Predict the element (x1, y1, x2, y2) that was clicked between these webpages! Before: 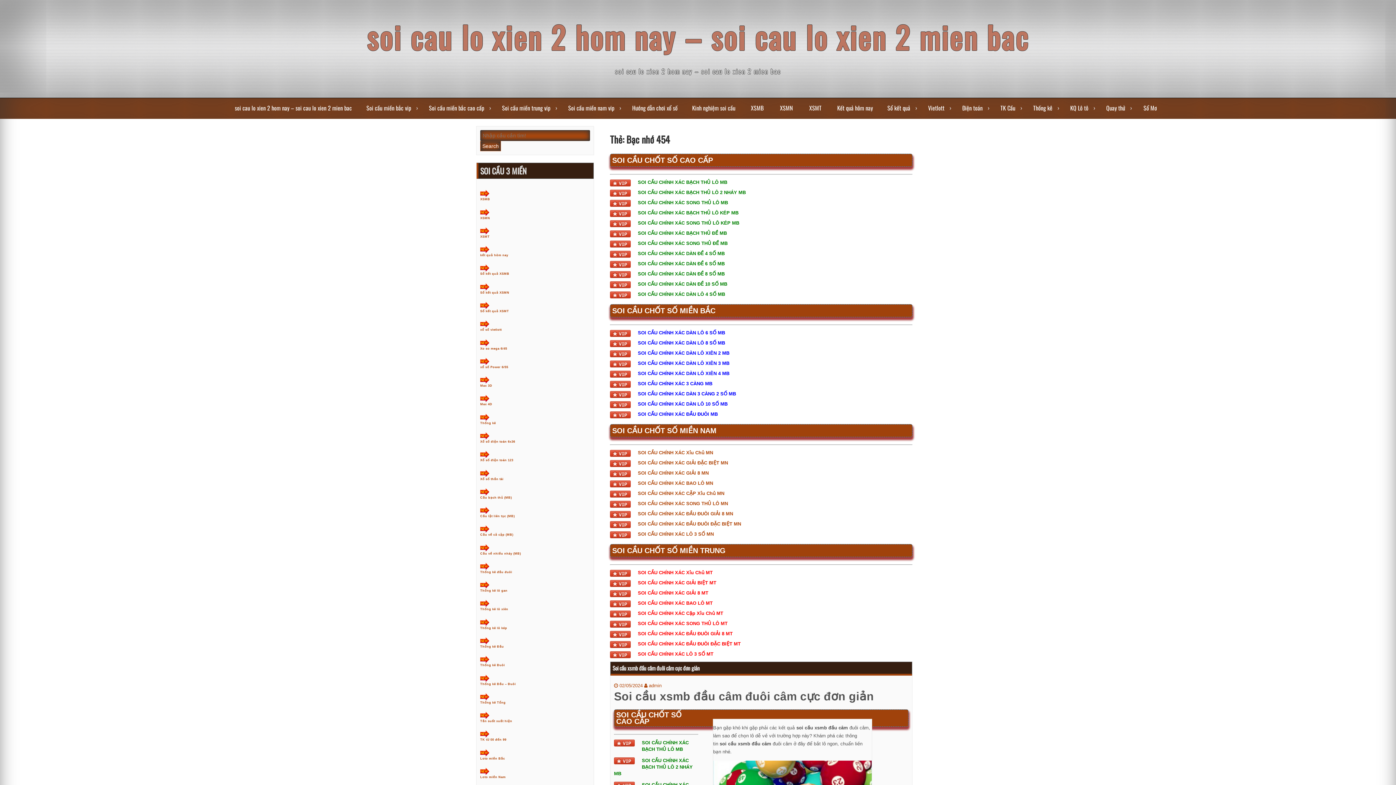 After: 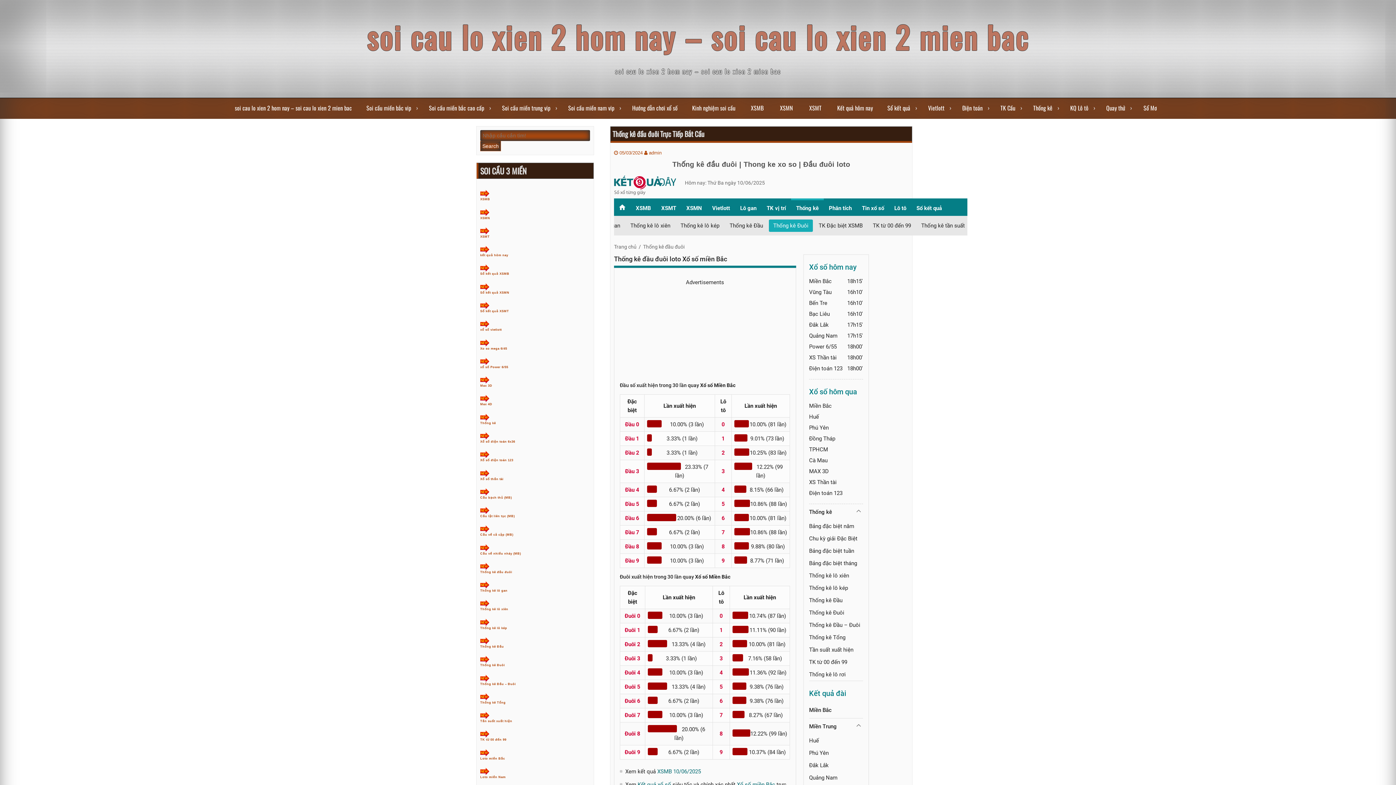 Action: bbox: (480, 682, 516, 686) label: Thống kê Đầu – Đuôi